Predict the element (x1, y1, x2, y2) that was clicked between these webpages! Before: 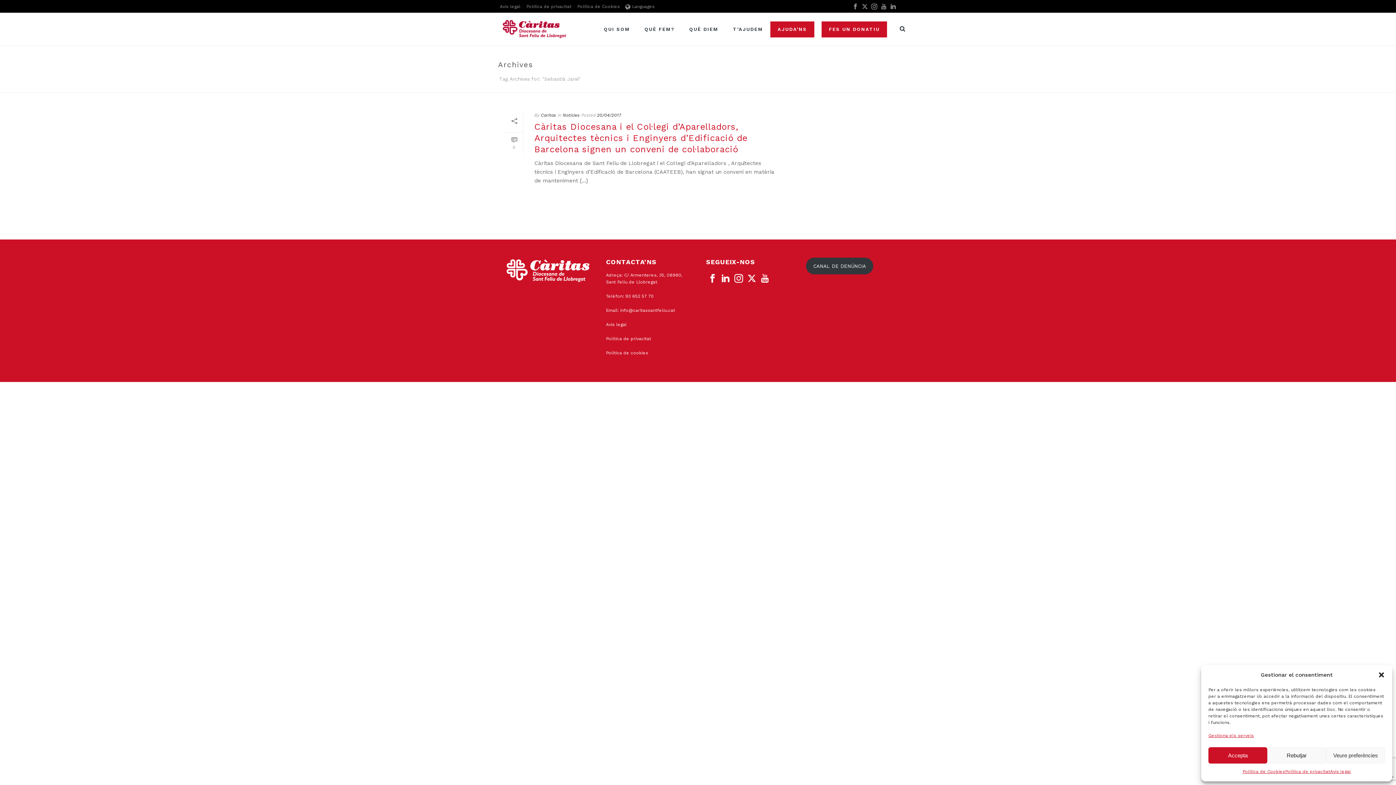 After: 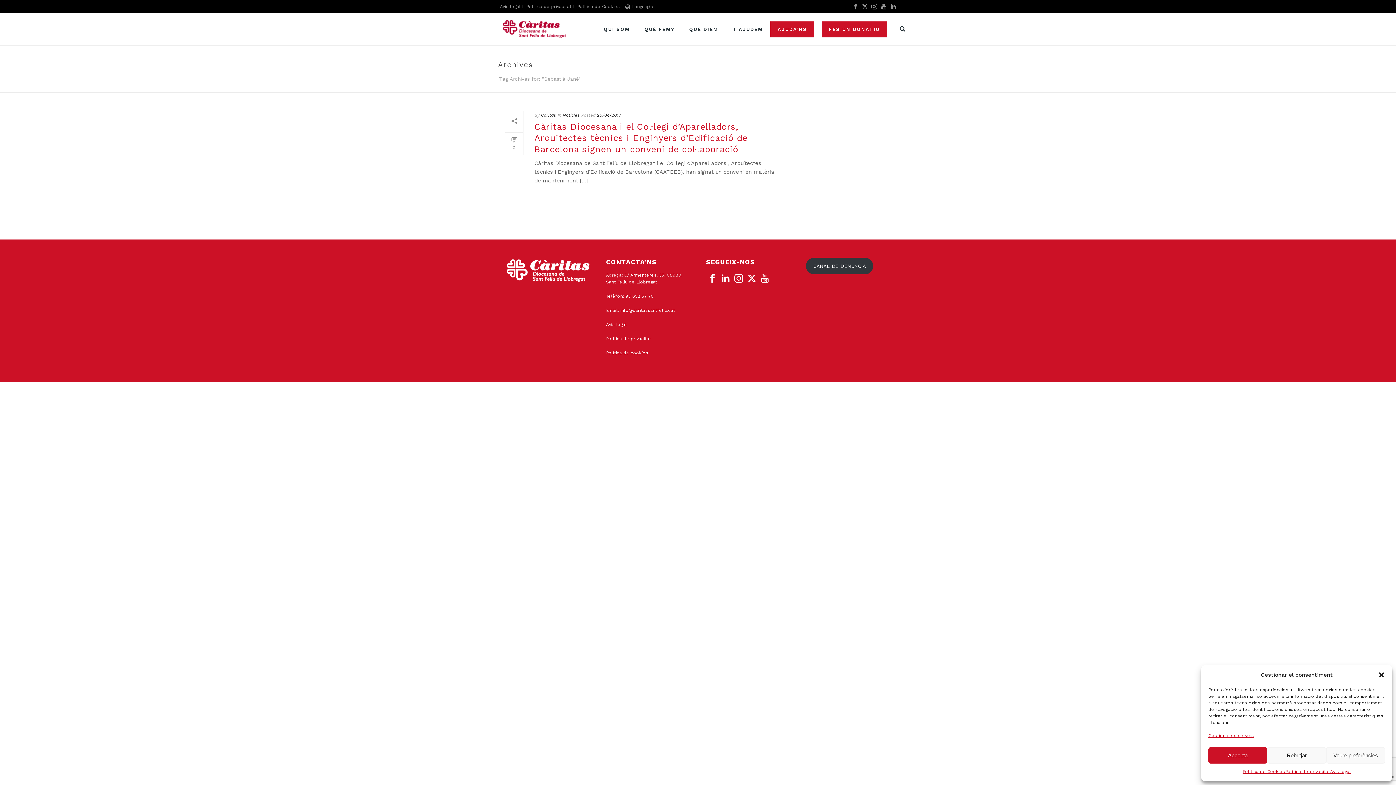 Action: bbox: (734, 274, 743, 283)